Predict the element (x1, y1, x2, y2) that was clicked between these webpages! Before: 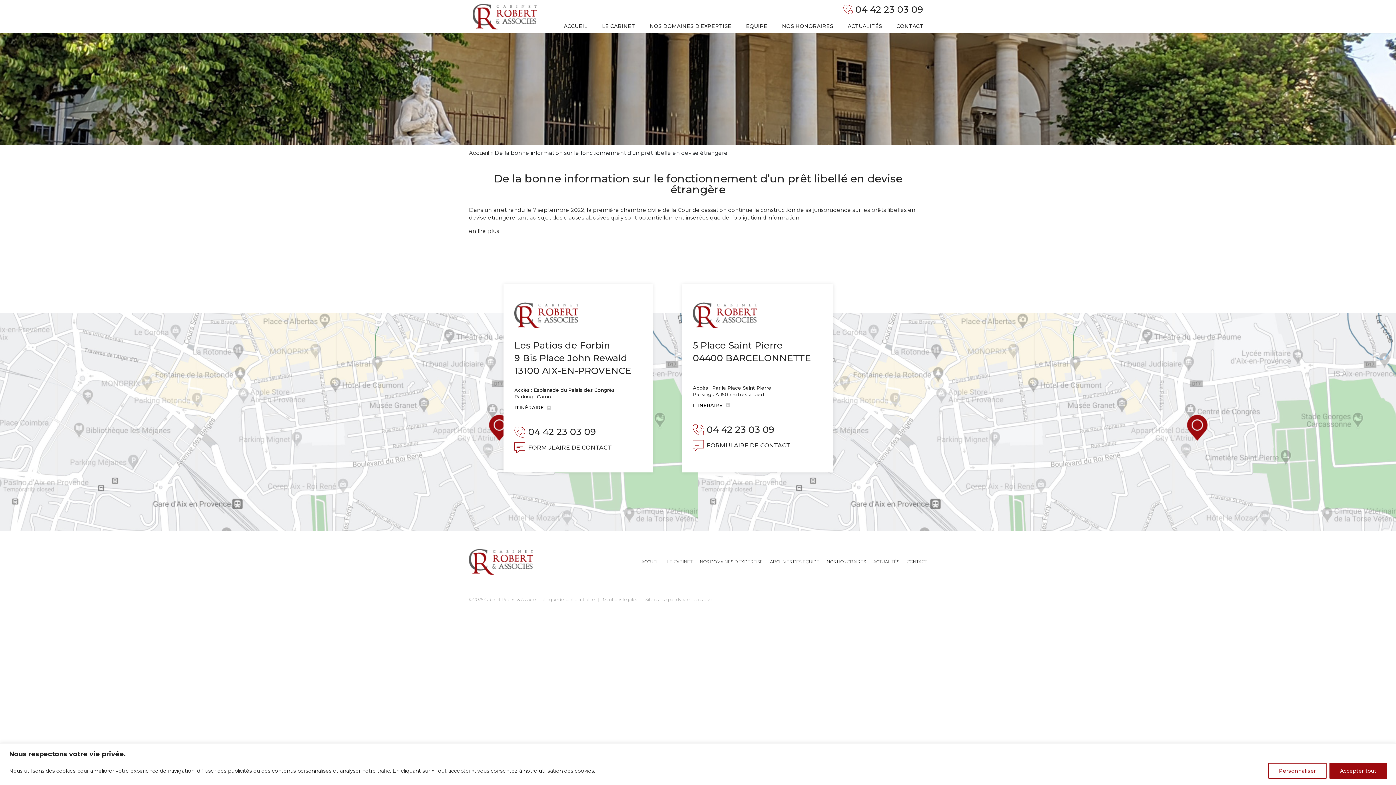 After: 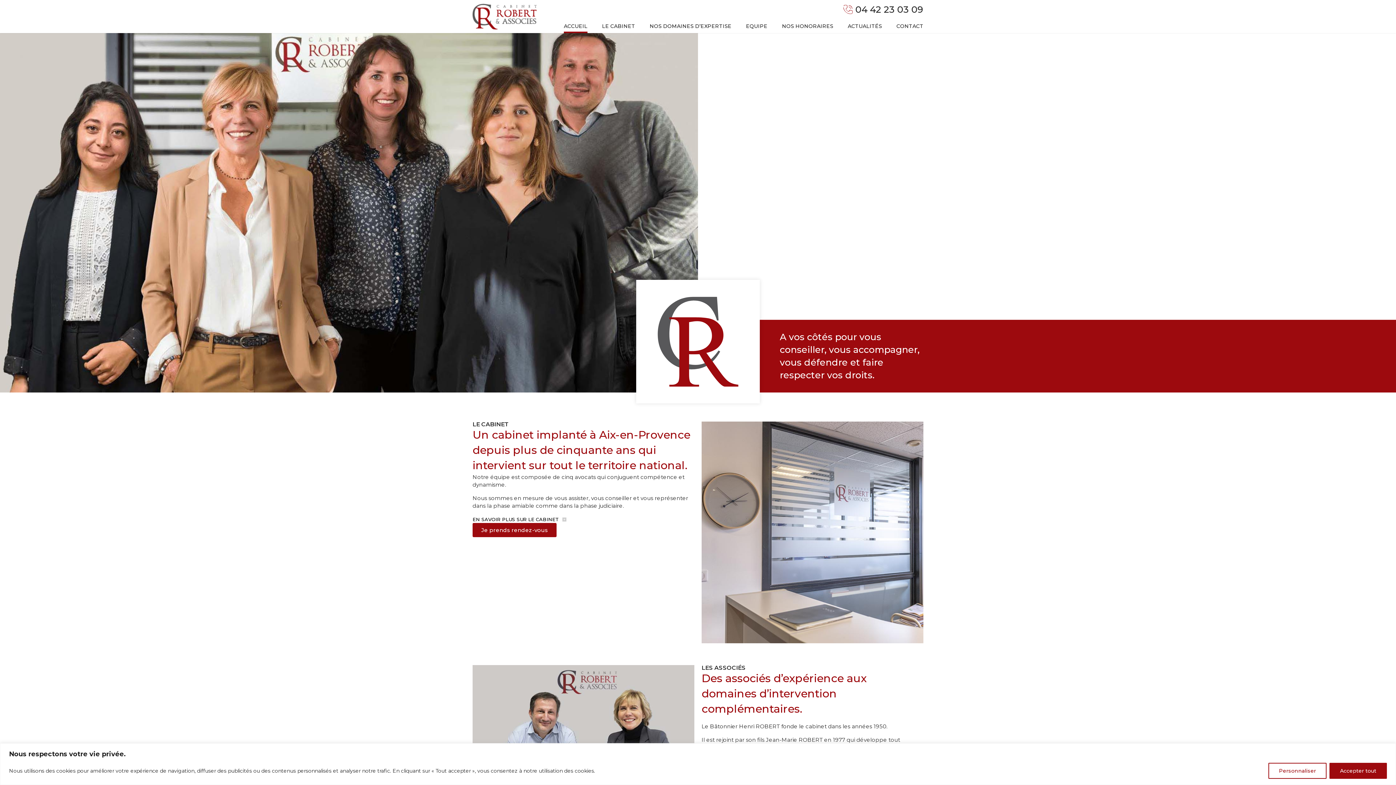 Action: bbox: (469, 149, 489, 156) label: Accueil